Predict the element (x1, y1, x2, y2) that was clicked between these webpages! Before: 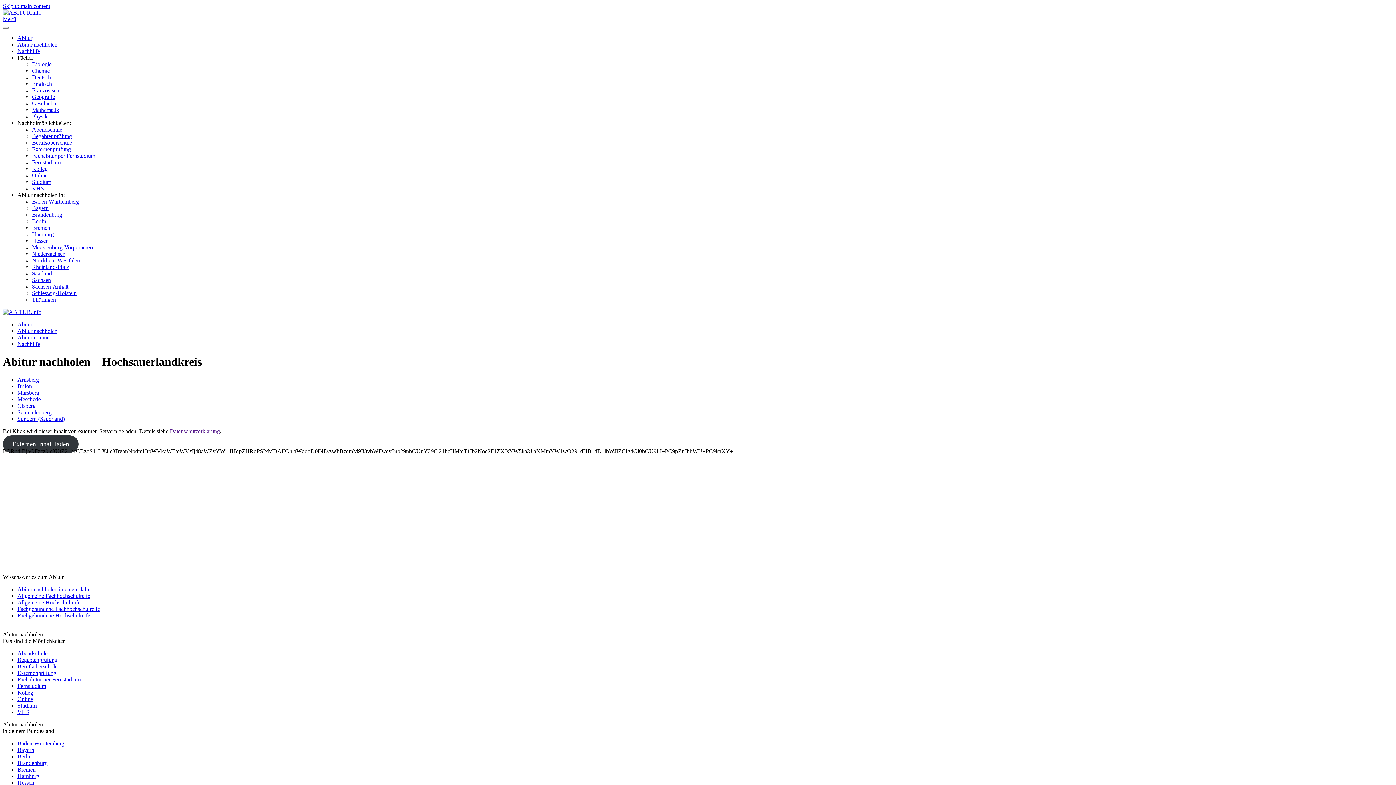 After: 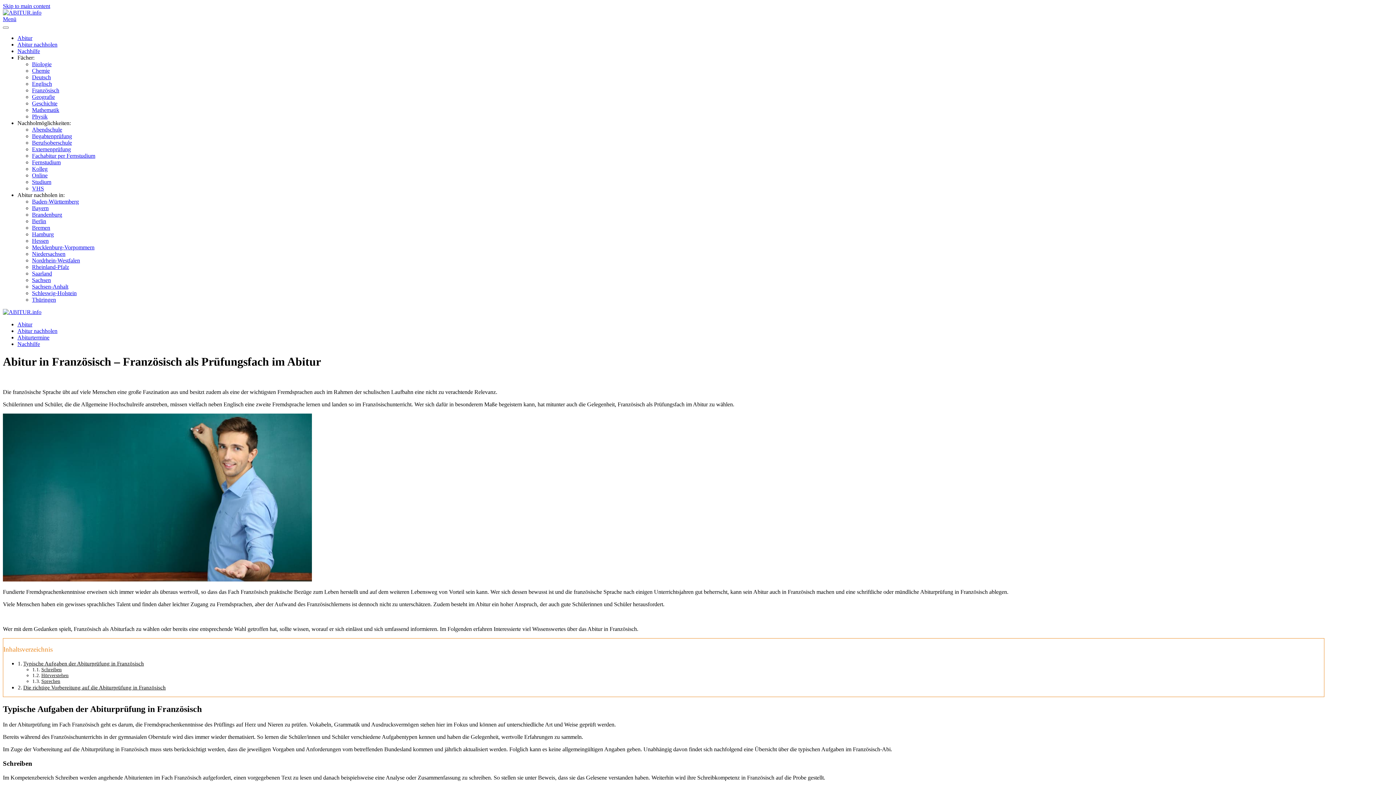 Action: label: Französisch bbox: (32, 87, 59, 93)